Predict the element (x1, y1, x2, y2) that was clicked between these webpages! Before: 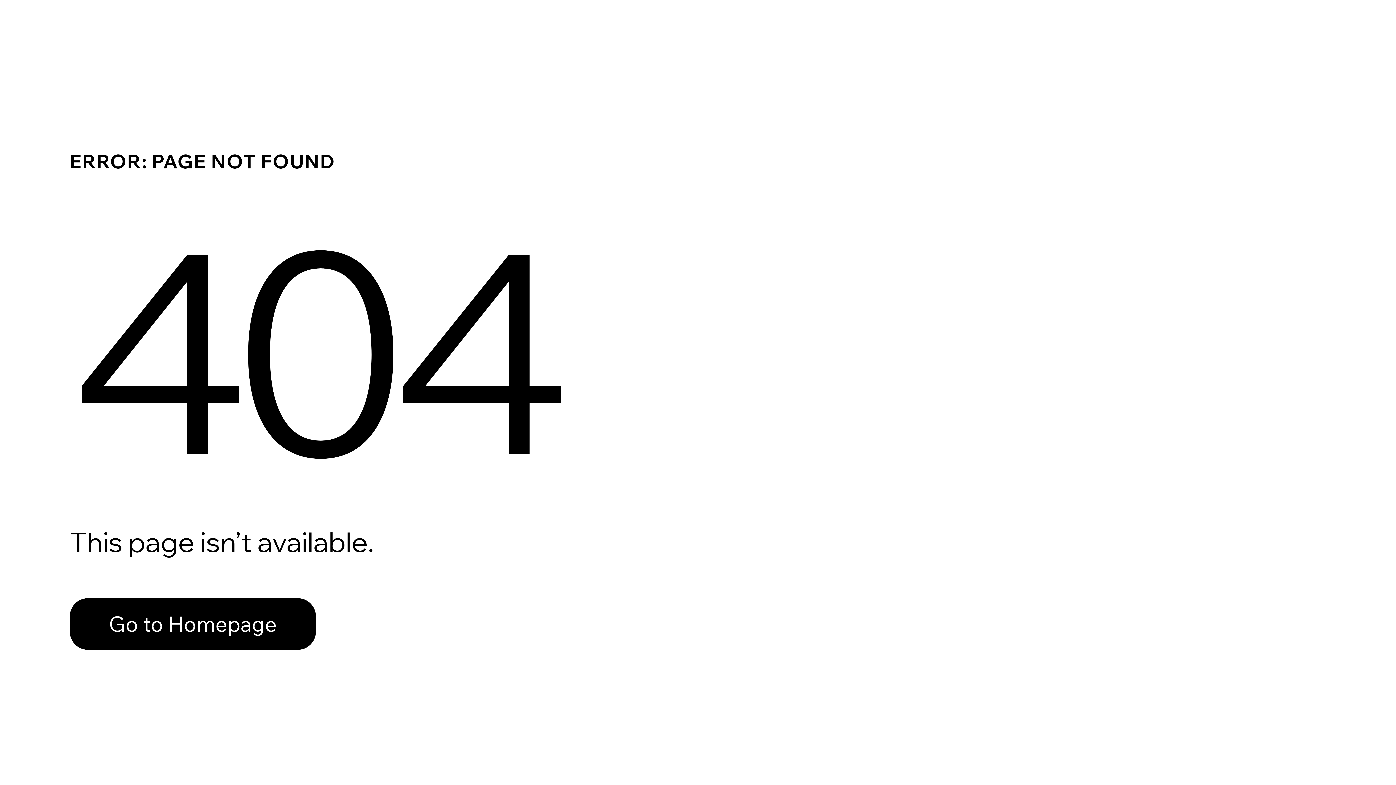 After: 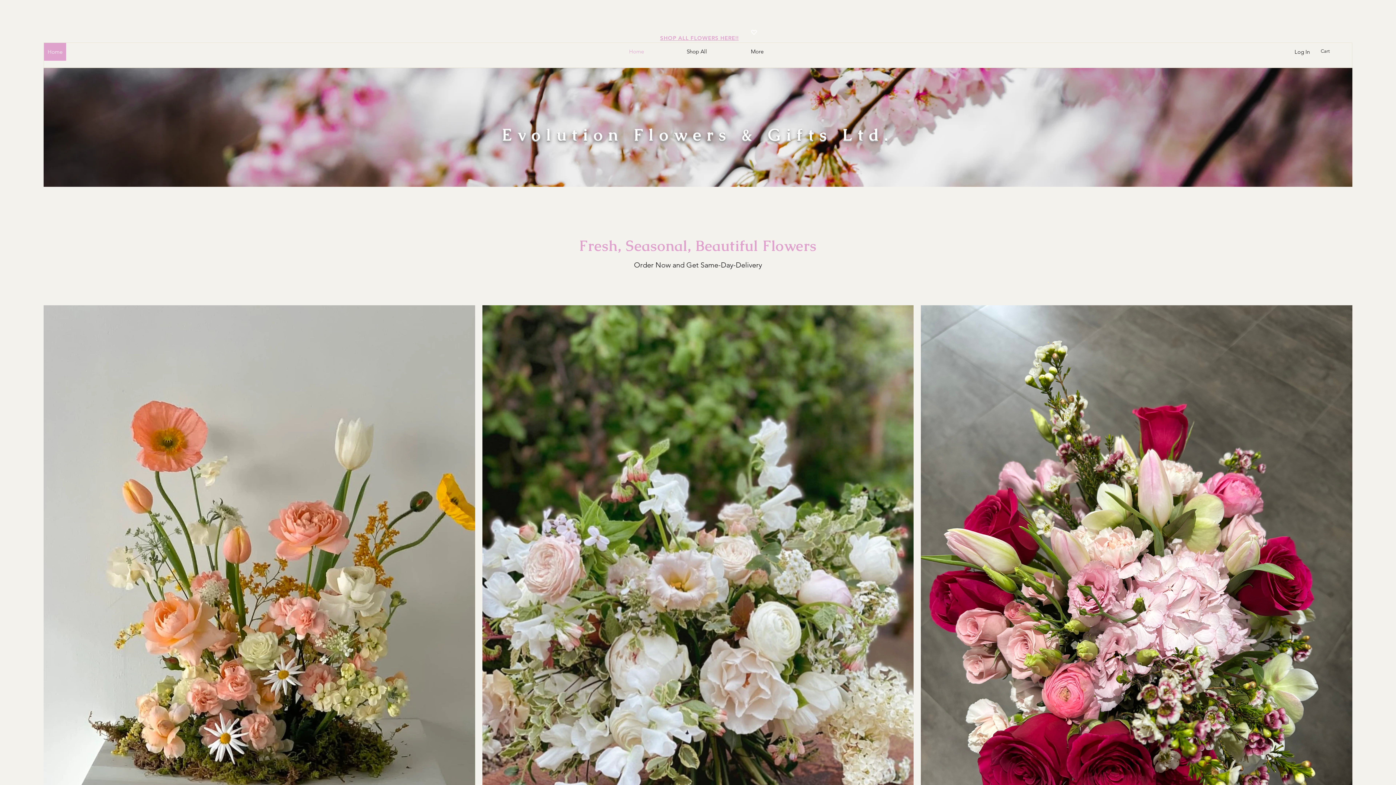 Action: bbox: (69, 582, 768, 659) label: Go to Homepage